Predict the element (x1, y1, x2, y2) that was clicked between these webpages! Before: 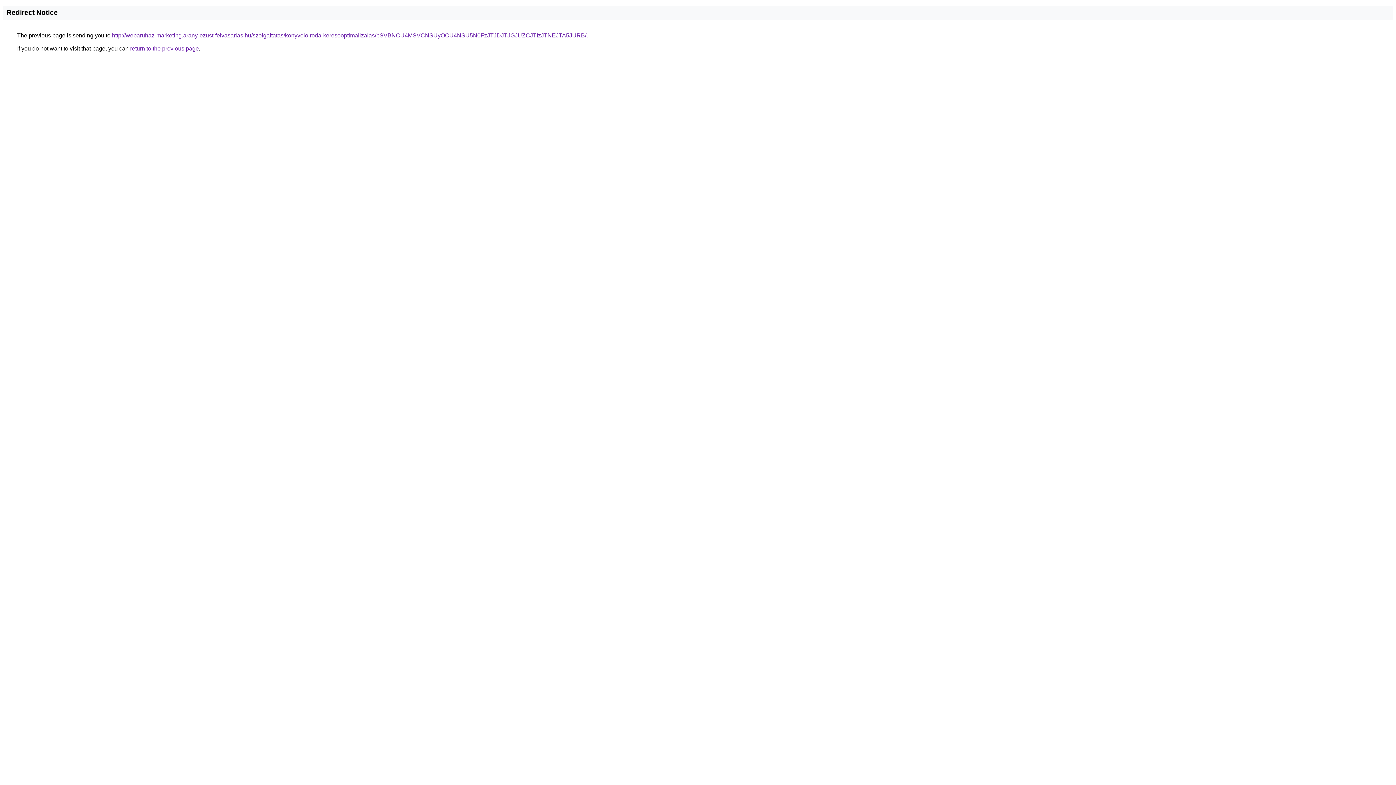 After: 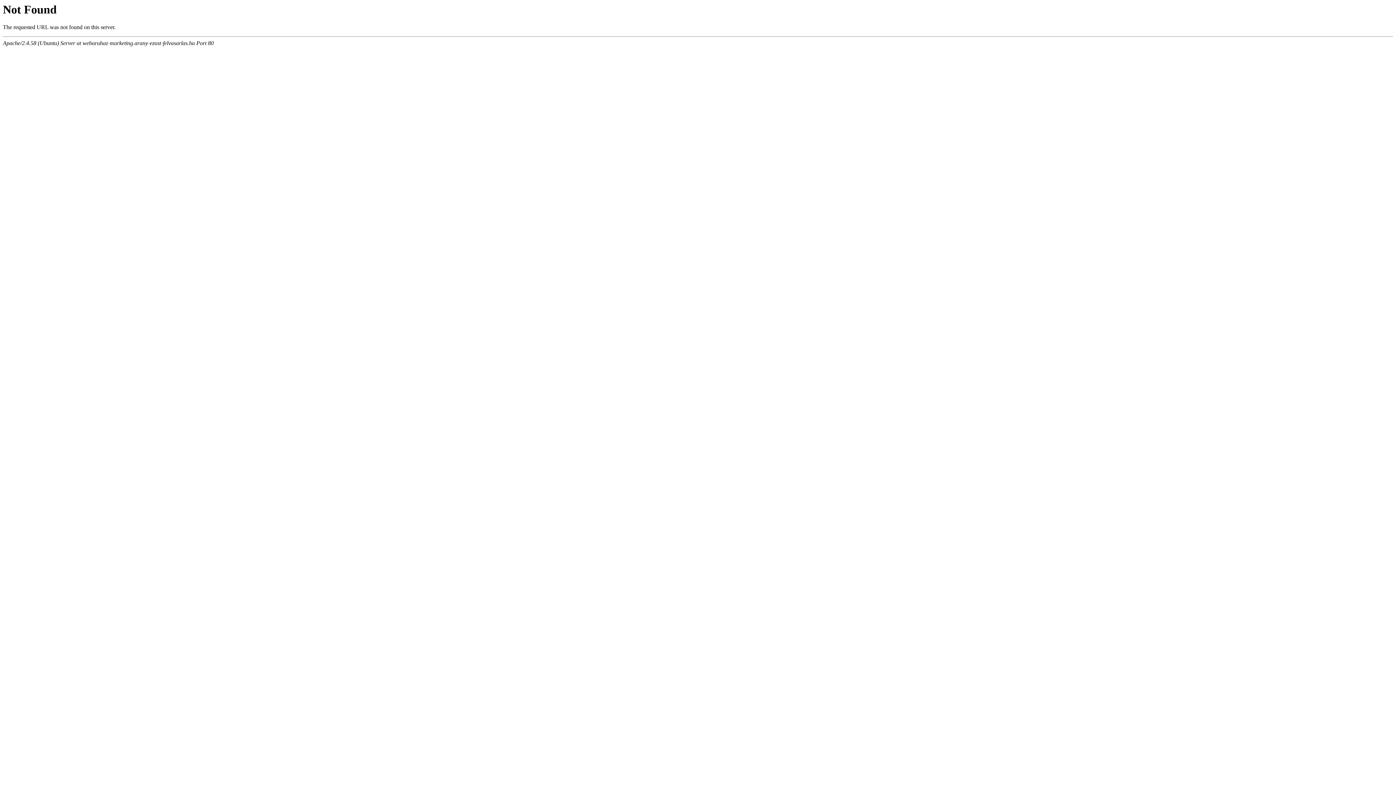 Action: label: http://webaruhaz-marketing.arany-ezust-felvasarlas.hu/szolgaltatas/konyveloiroda-keresooptimalizalas/bSVBNCU4MSVCNSUyOCU4NSU5N0FzJTJDJTJGJUZCJTIzJTNEJTA5JURB/ bbox: (112, 32, 586, 38)